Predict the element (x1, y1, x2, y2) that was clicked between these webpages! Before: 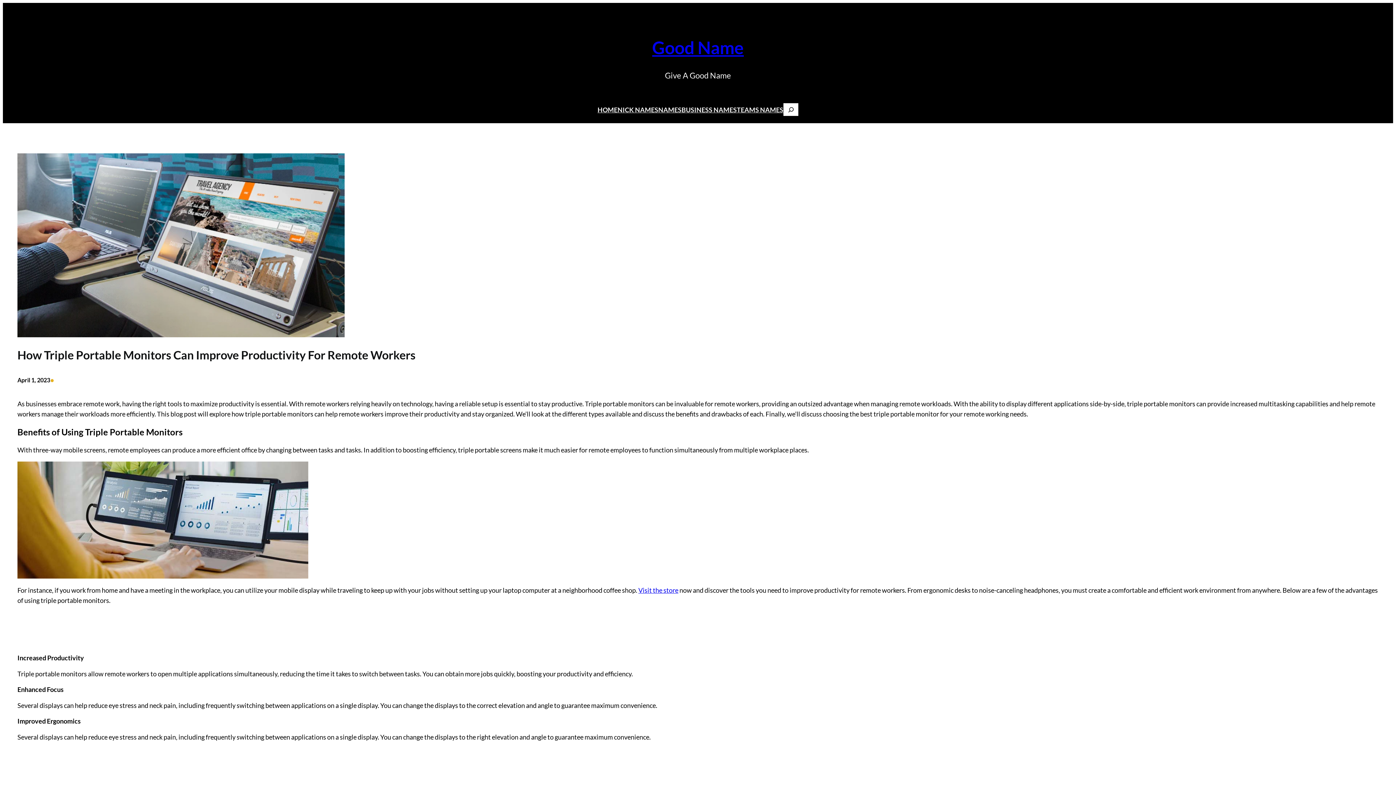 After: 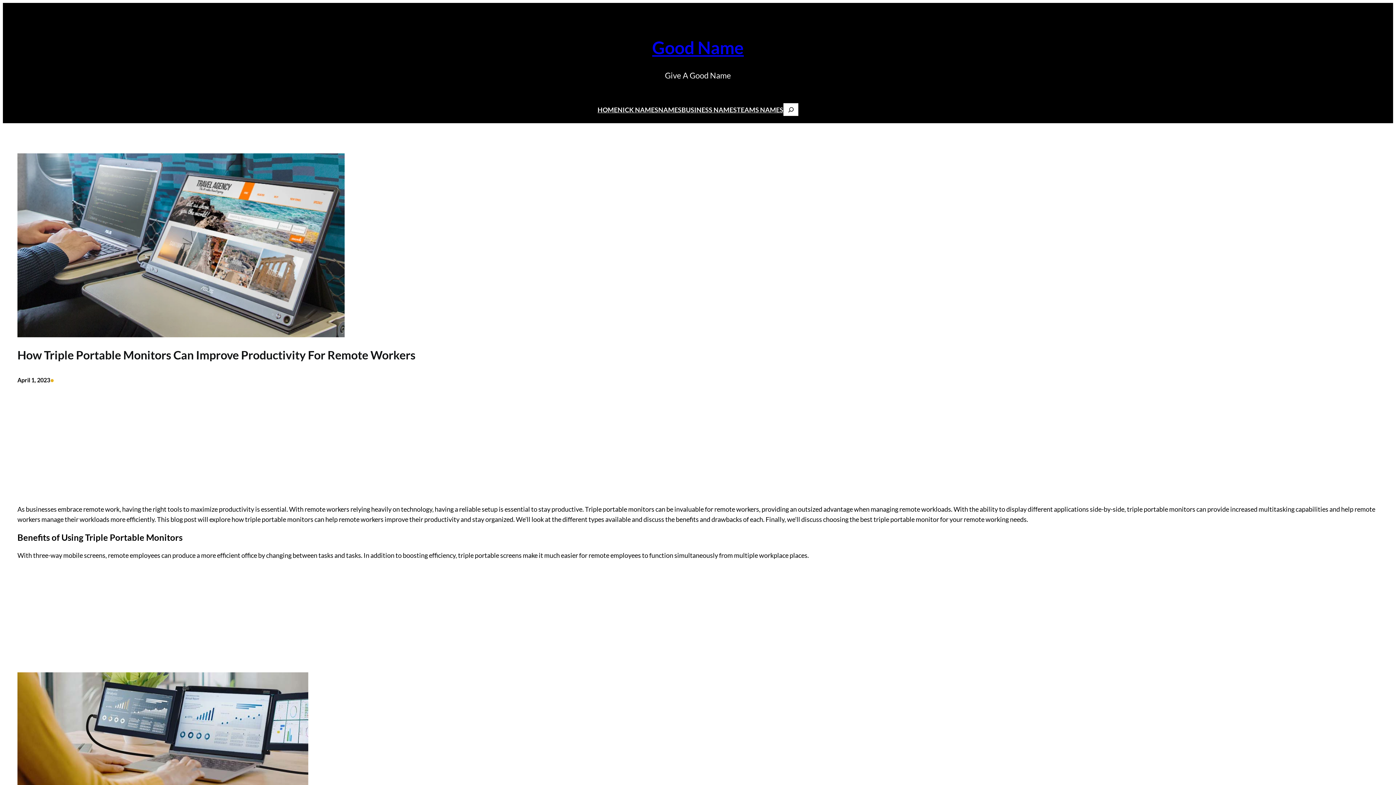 Action: bbox: (617, 104, 658, 114) label: NICK NAMES